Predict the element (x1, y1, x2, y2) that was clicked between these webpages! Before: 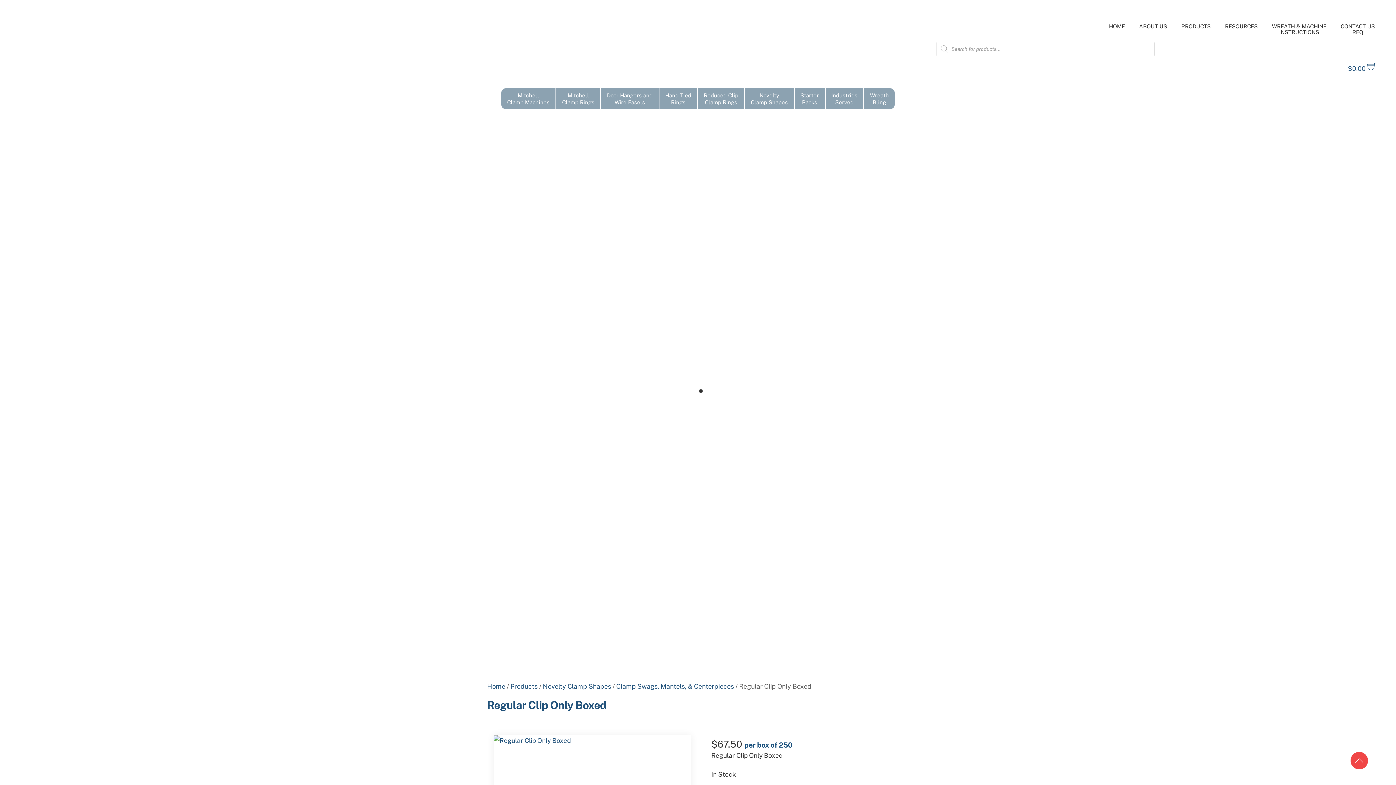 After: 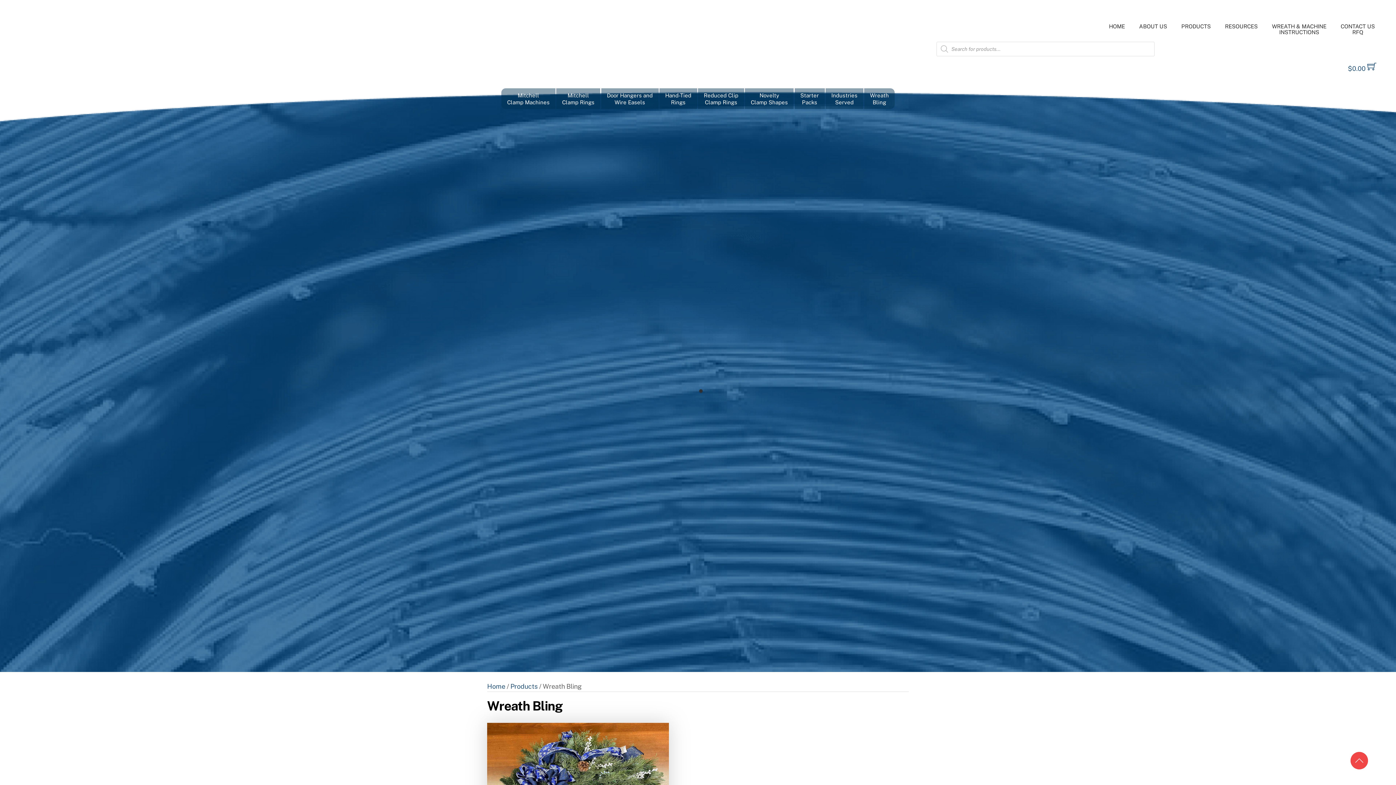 Action: bbox: (864, 88, 894, 109) label: Wreath
Bling